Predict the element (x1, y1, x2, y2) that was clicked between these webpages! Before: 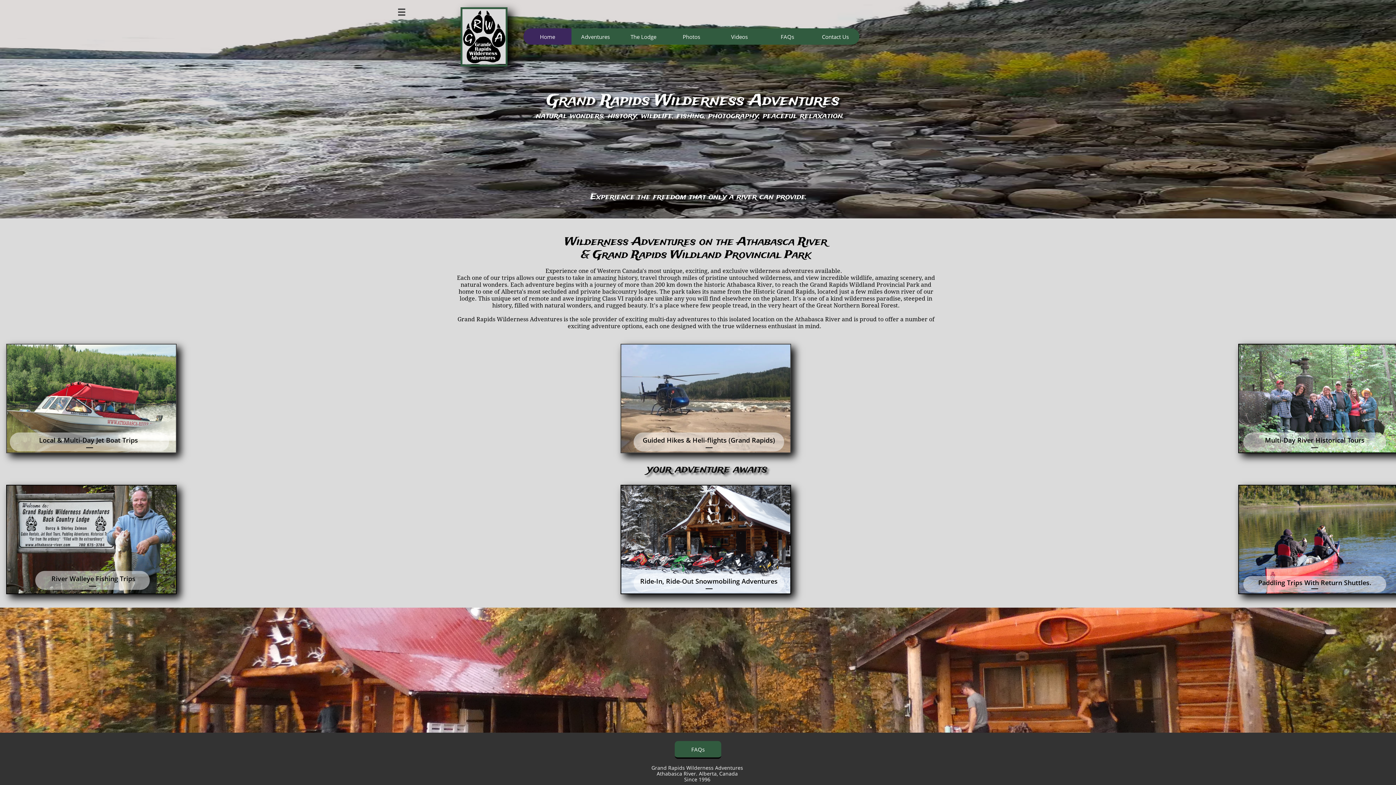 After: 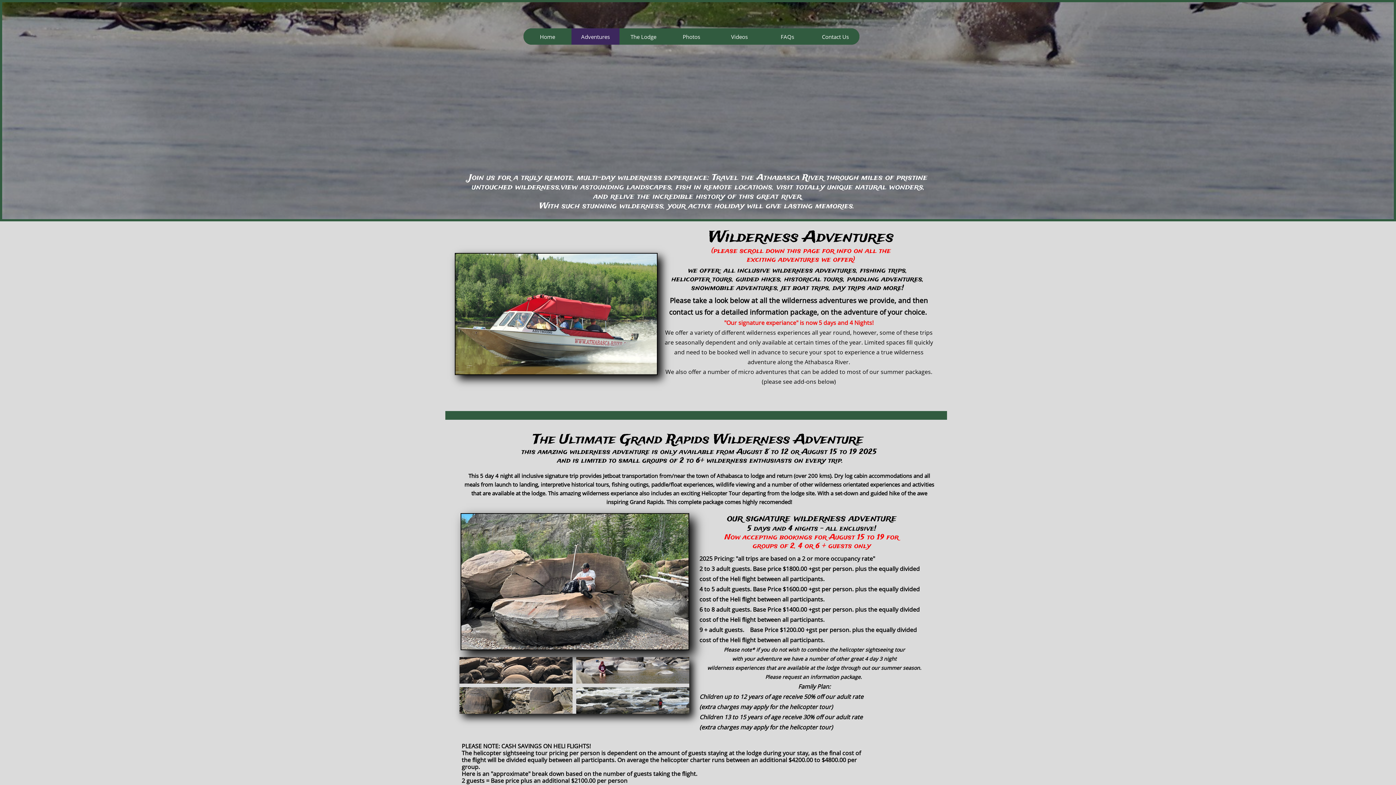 Action: bbox: (1243, 576, 1386, 592) label: Paddling Trips With Return Shuttles.
